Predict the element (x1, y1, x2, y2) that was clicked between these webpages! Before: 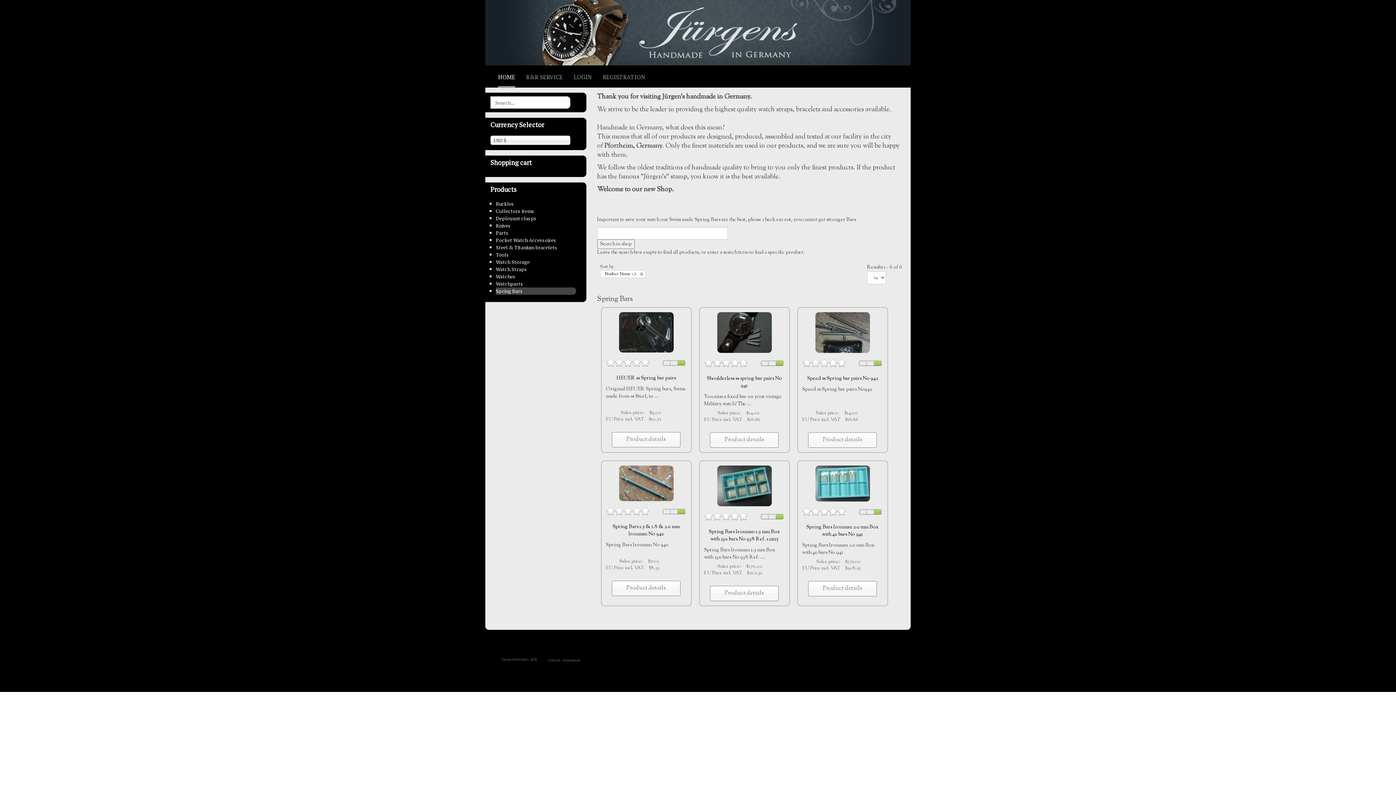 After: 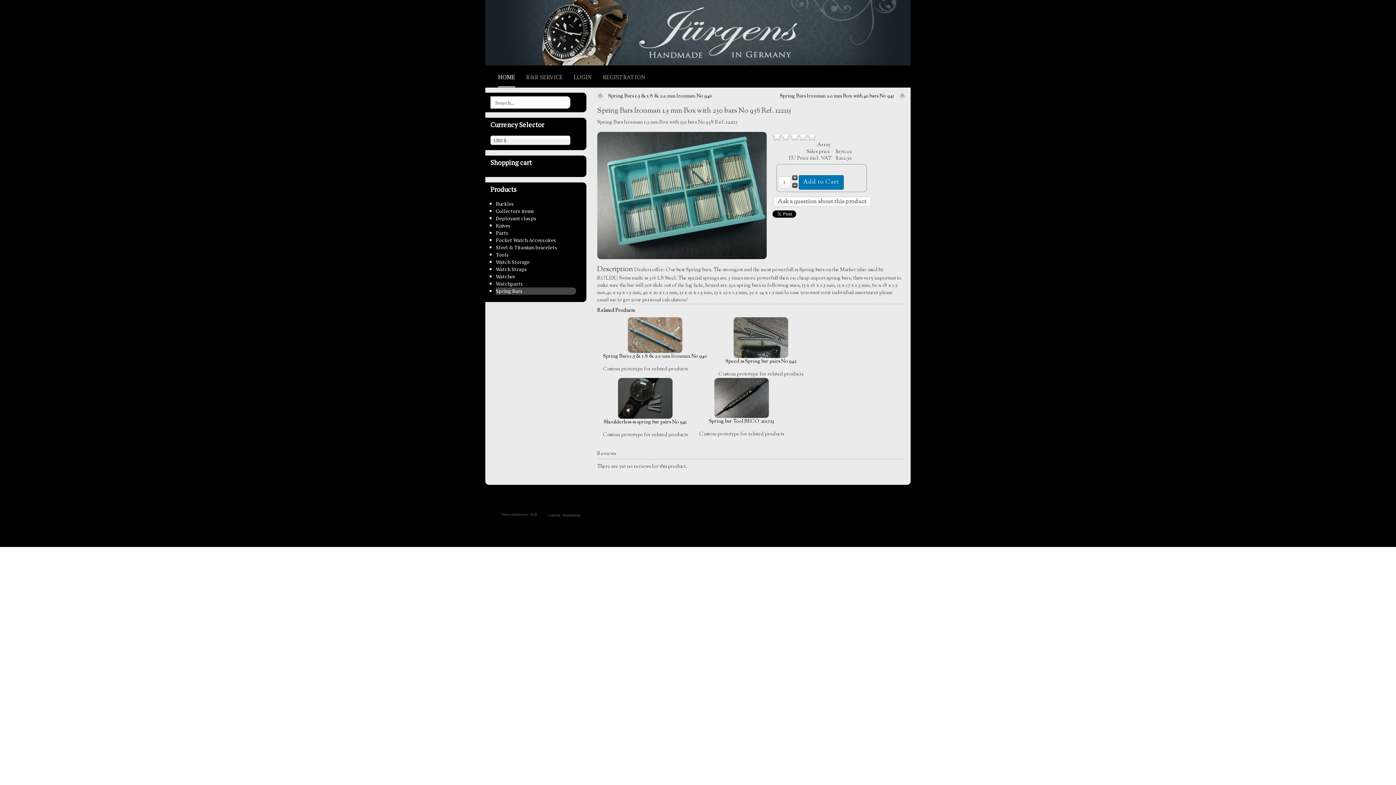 Action: bbox: (717, 482, 771, 489)